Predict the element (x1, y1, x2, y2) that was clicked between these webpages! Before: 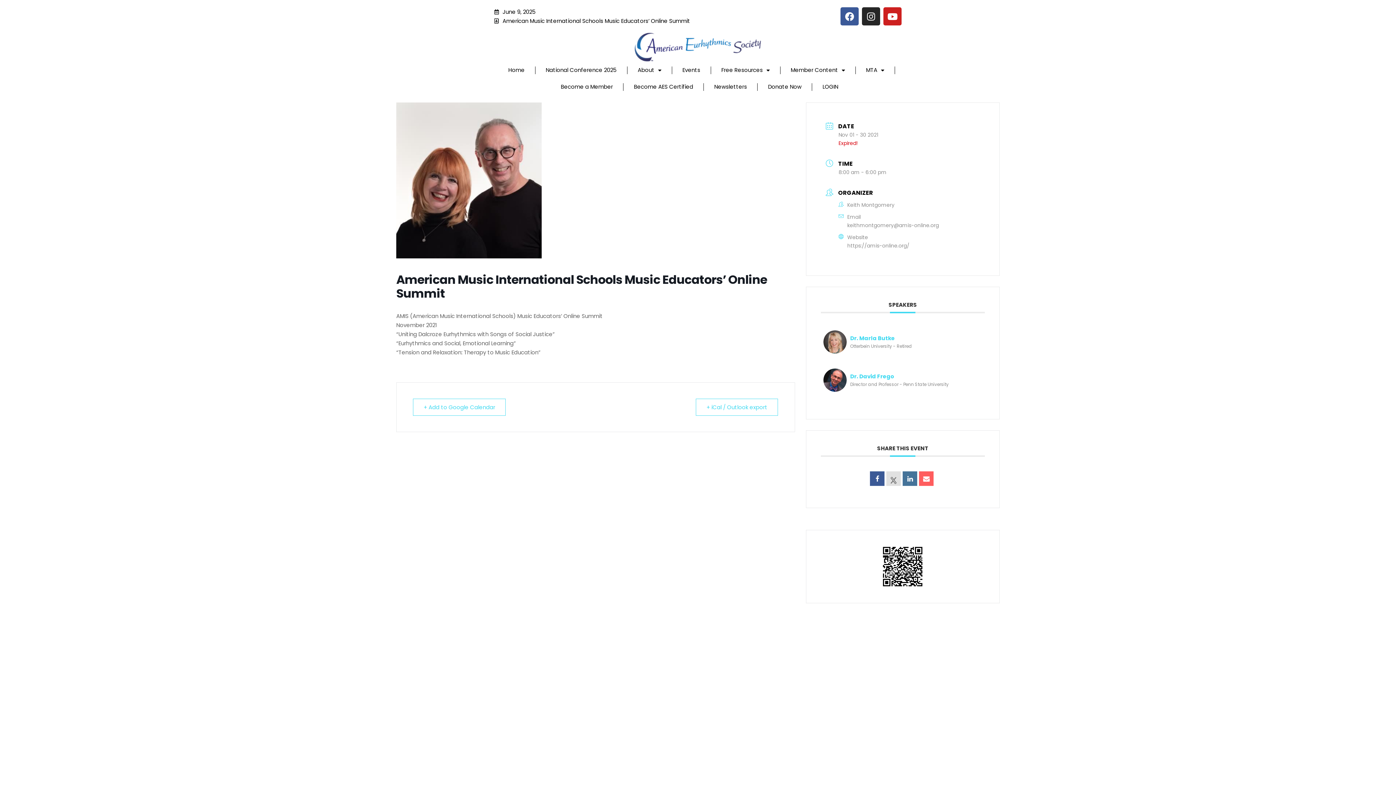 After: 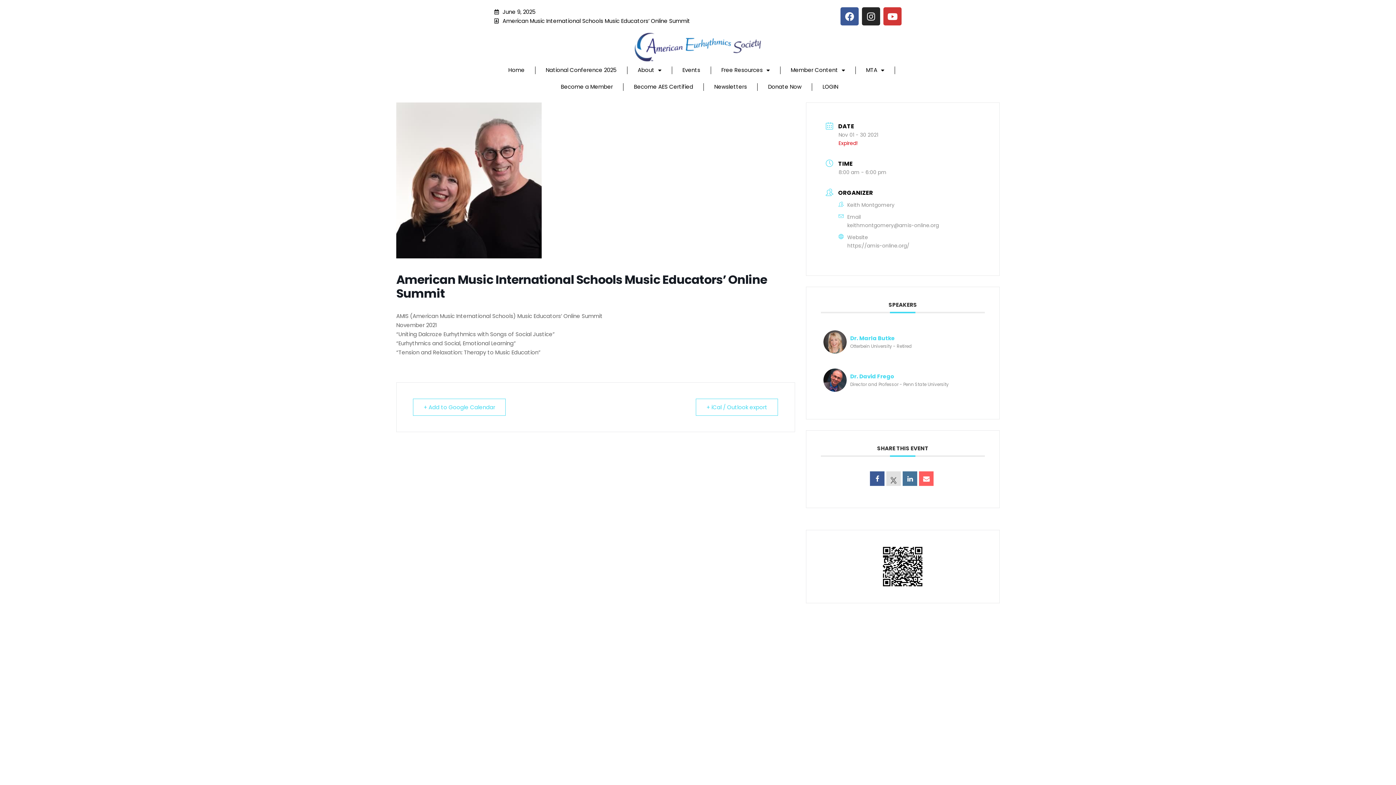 Action: bbox: (883, 7, 901, 25) label: Youtube